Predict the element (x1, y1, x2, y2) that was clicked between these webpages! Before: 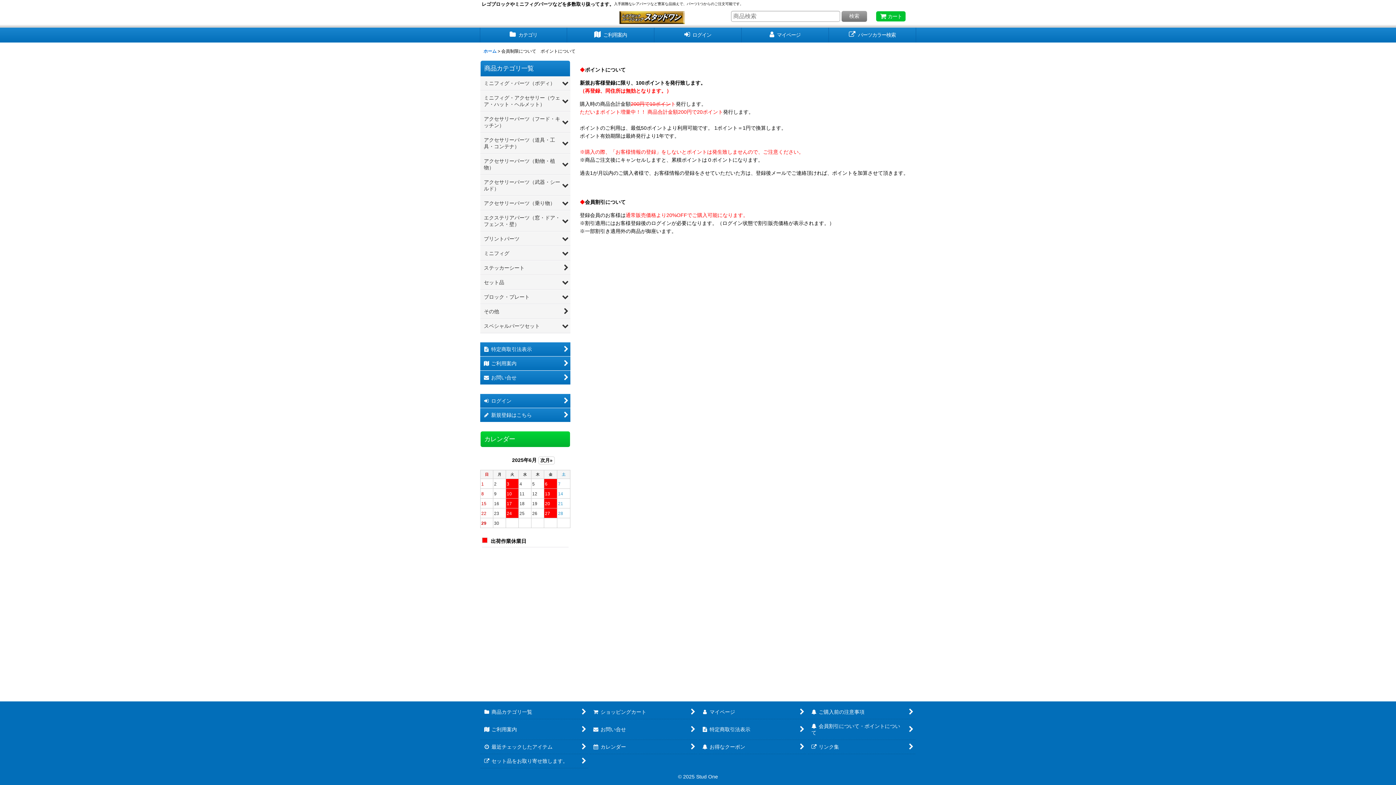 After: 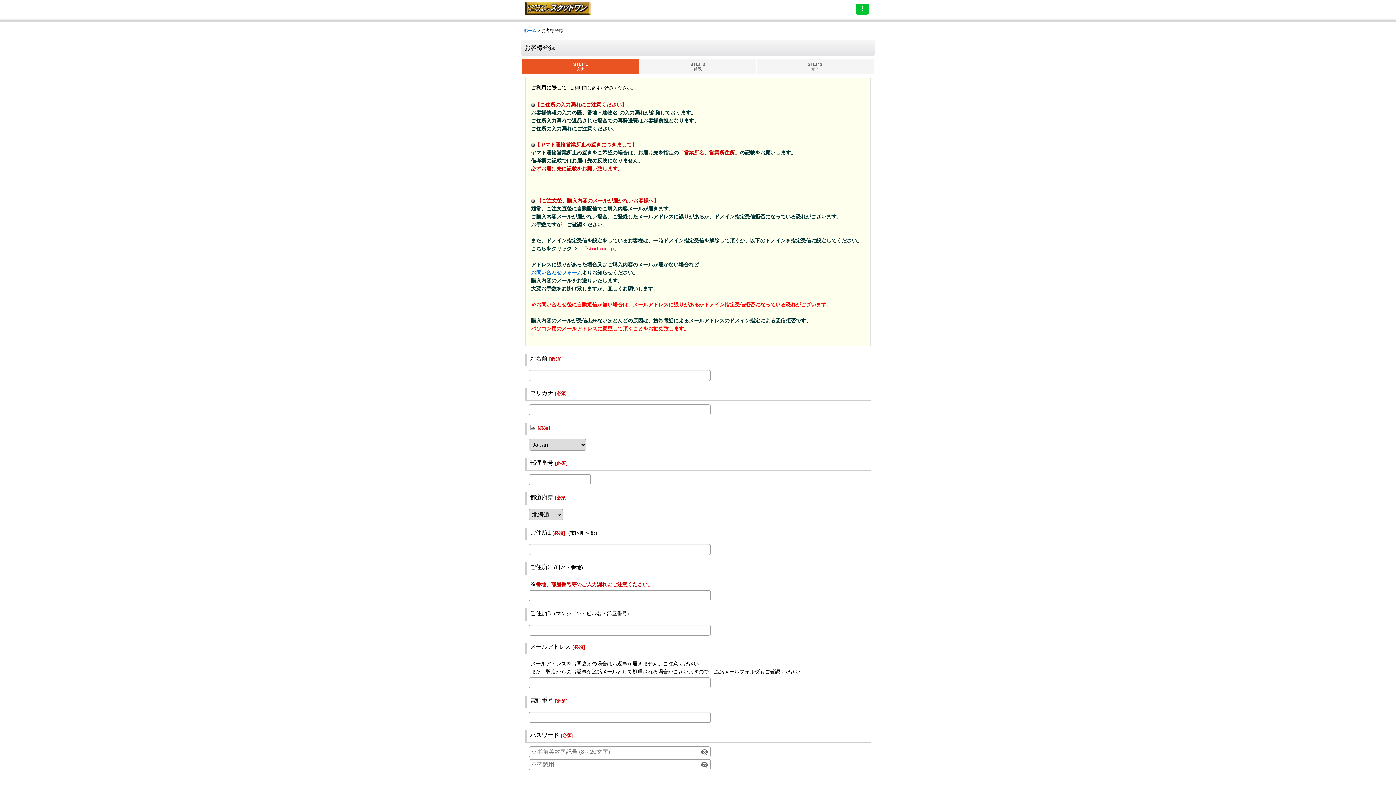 Action: bbox: (480, 408, 570, 422) label:  
新規登録はこちら